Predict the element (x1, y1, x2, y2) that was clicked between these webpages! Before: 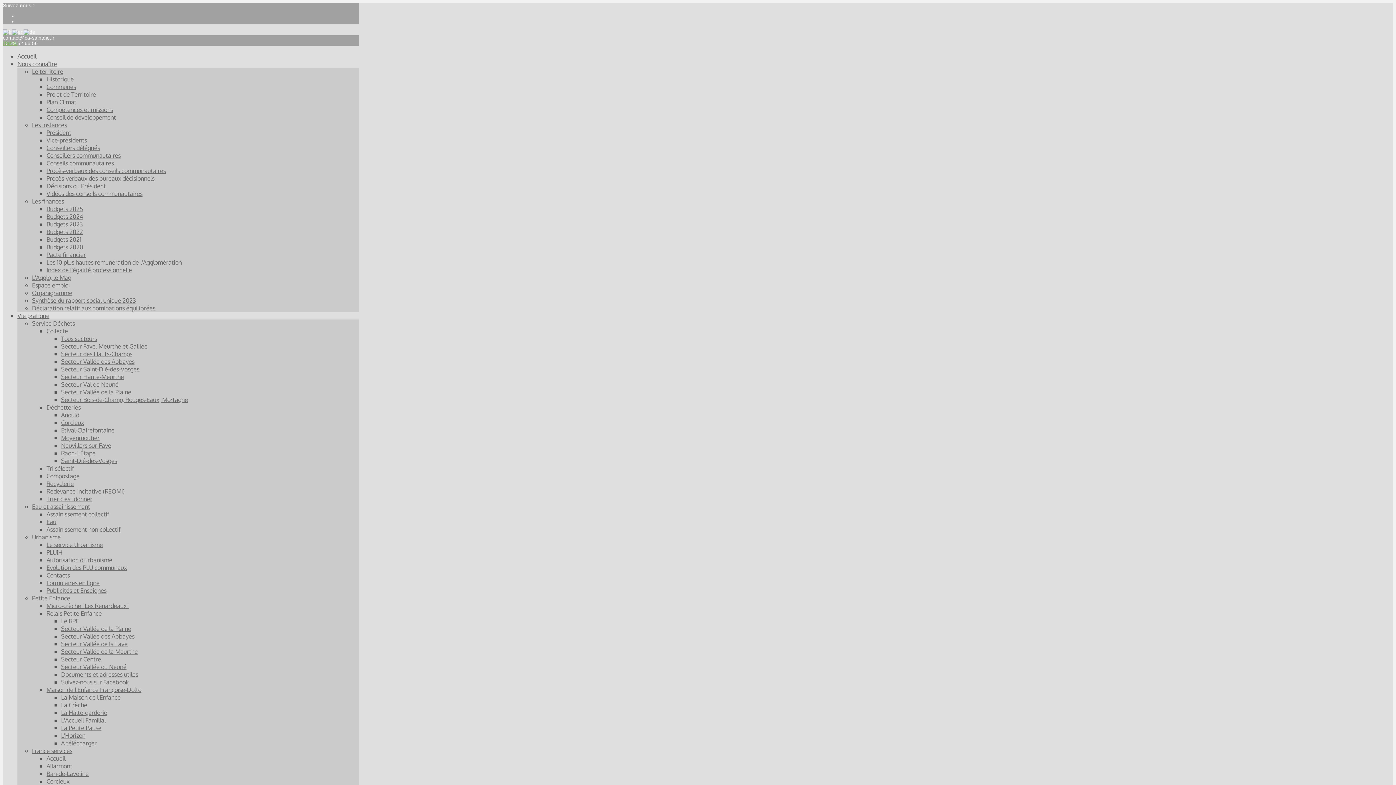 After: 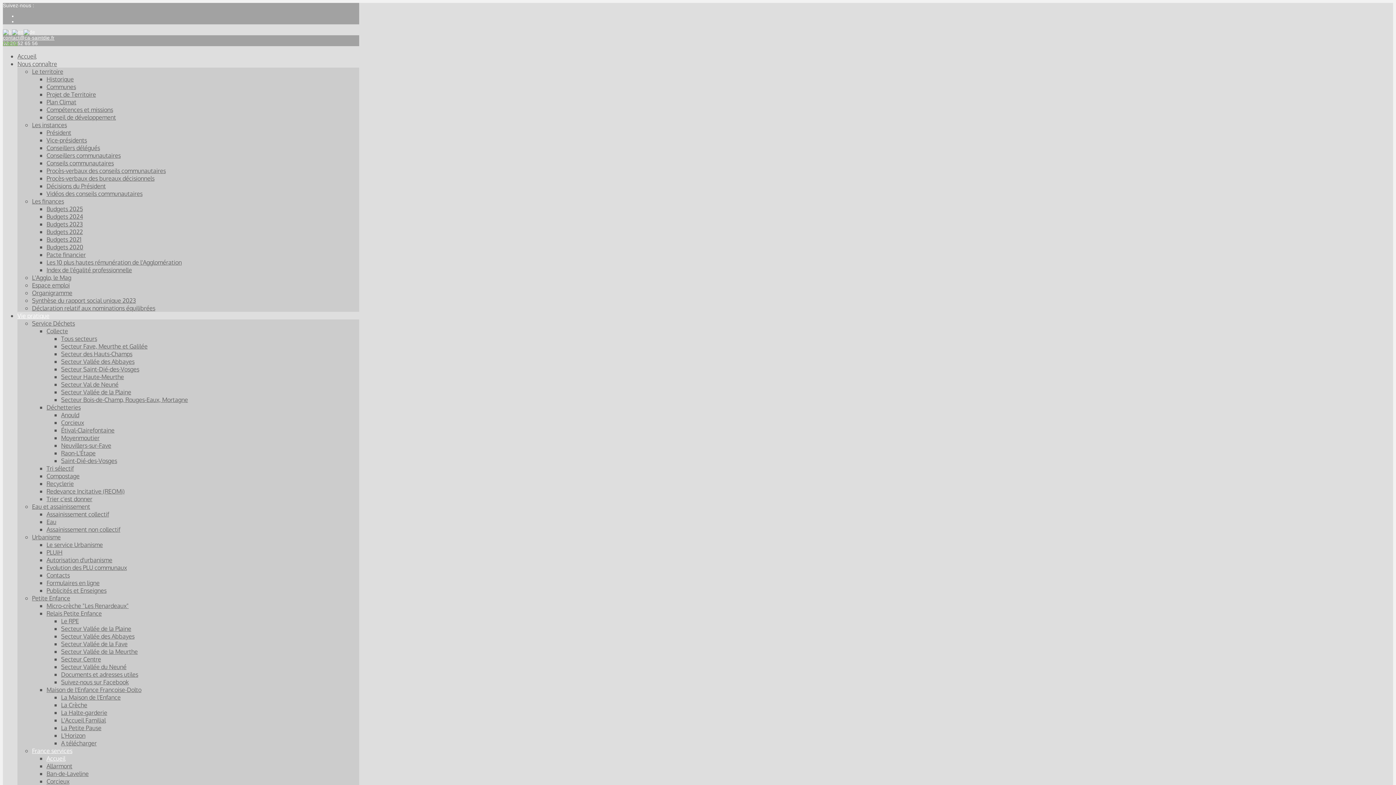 Action: bbox: (46, 754, 65, 762) label: Accueil